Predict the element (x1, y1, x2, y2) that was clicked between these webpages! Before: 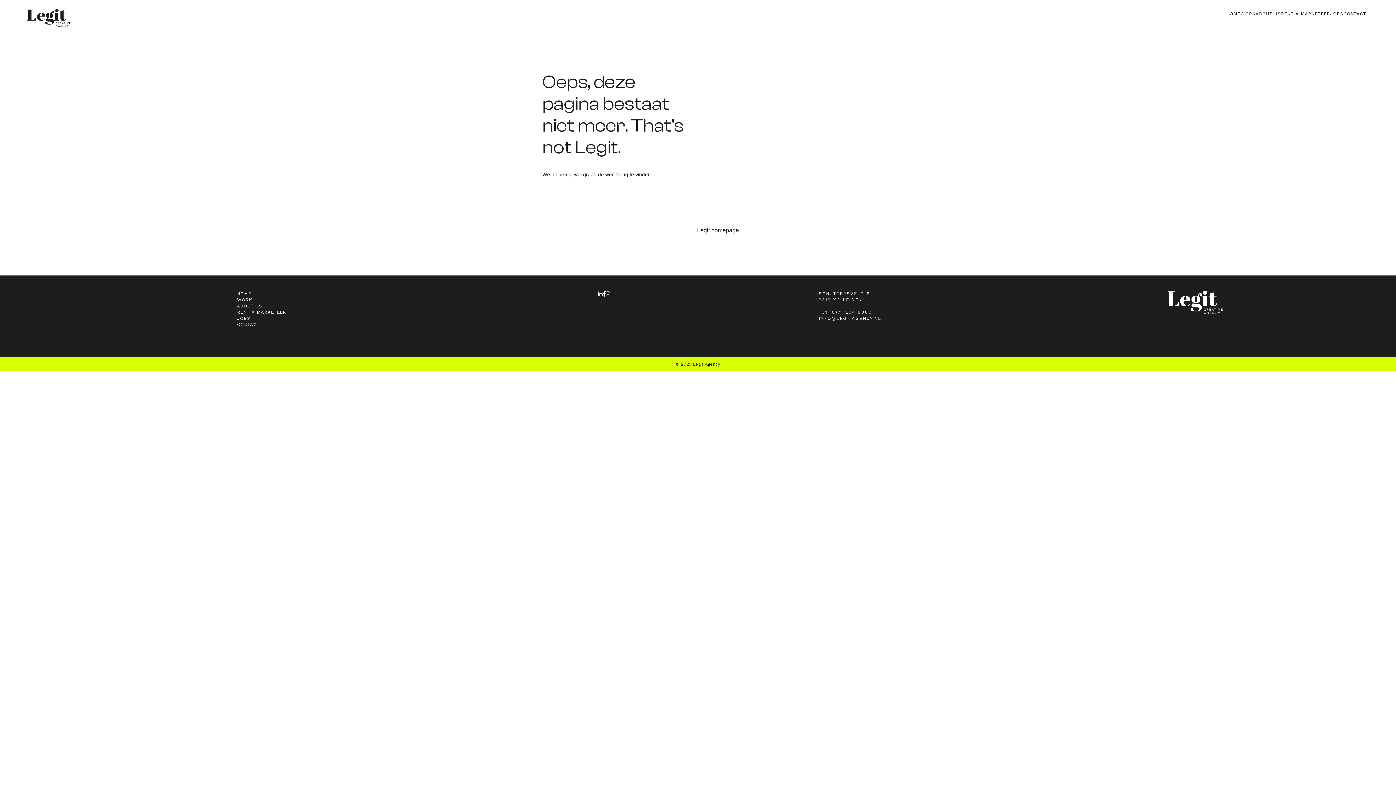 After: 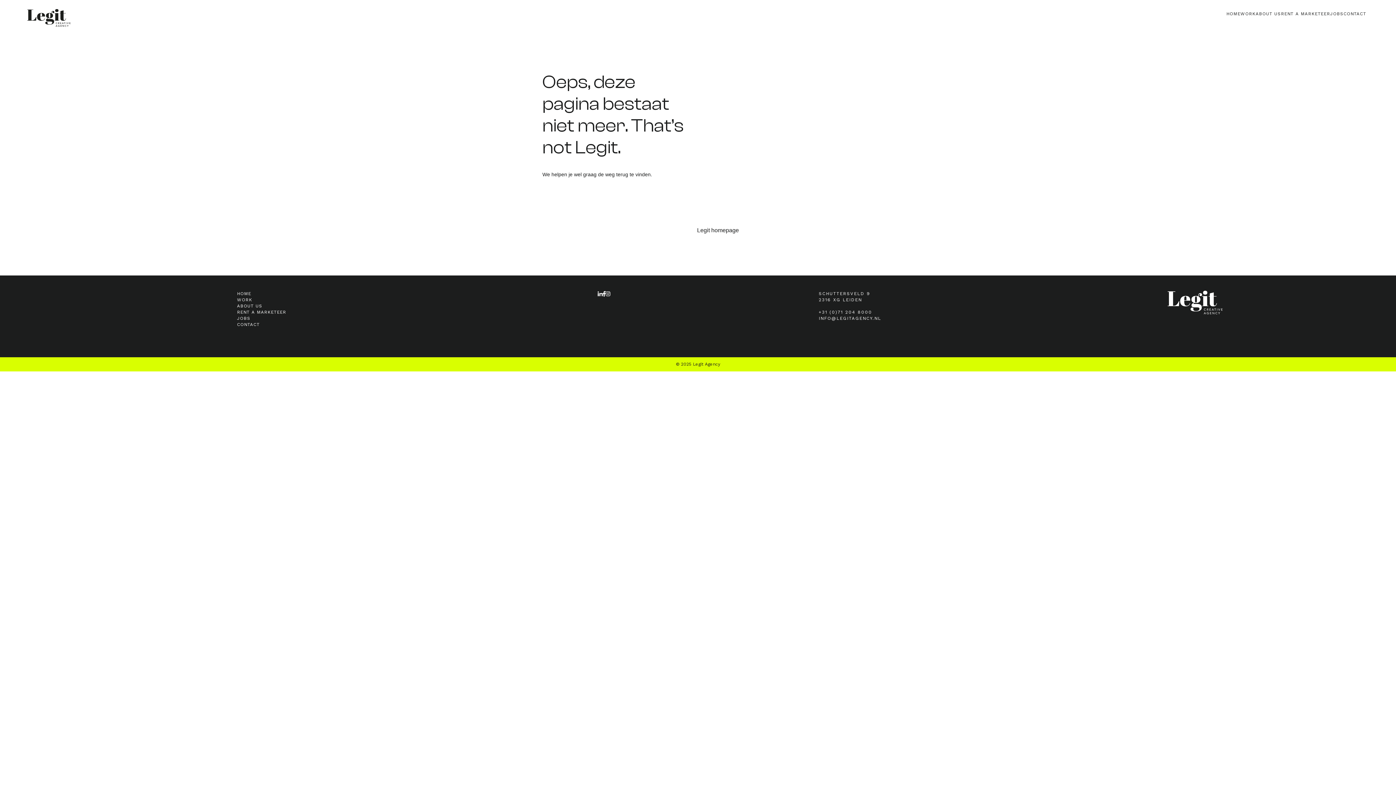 Action: bbox: (818, 315, 881, 320) label: INFO@LEGITAGENCY.NL